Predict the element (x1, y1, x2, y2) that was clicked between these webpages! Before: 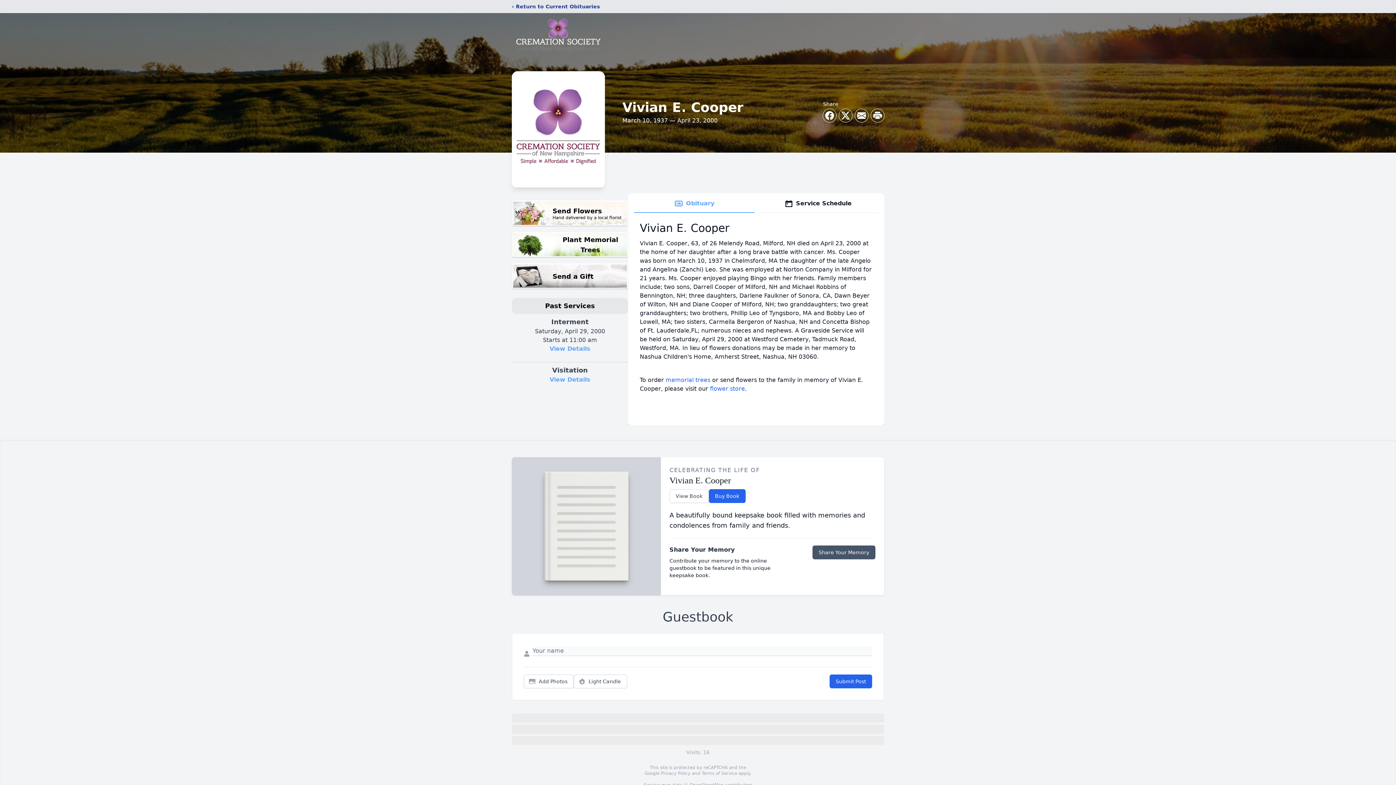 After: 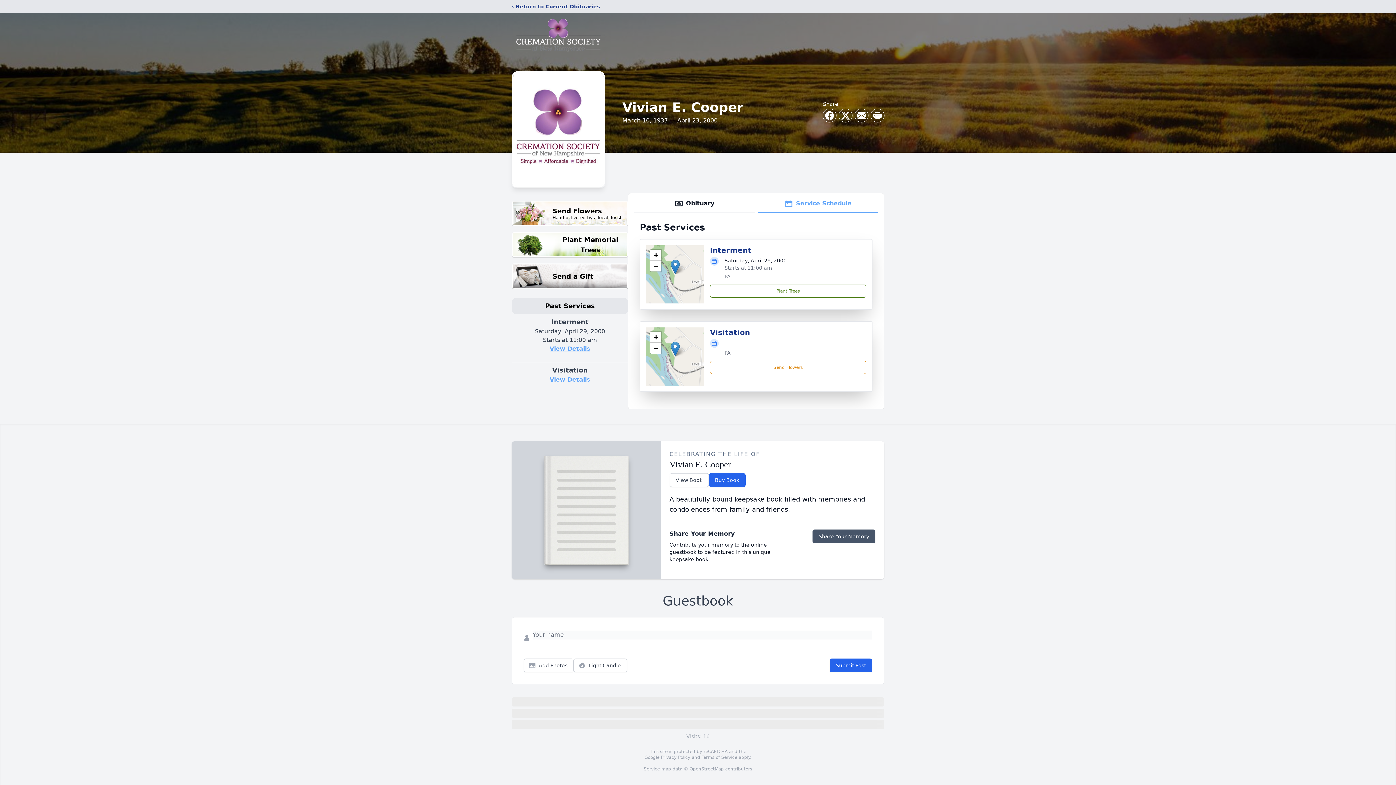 Action: bbox: (549, 345, 590, 352) label: View Details